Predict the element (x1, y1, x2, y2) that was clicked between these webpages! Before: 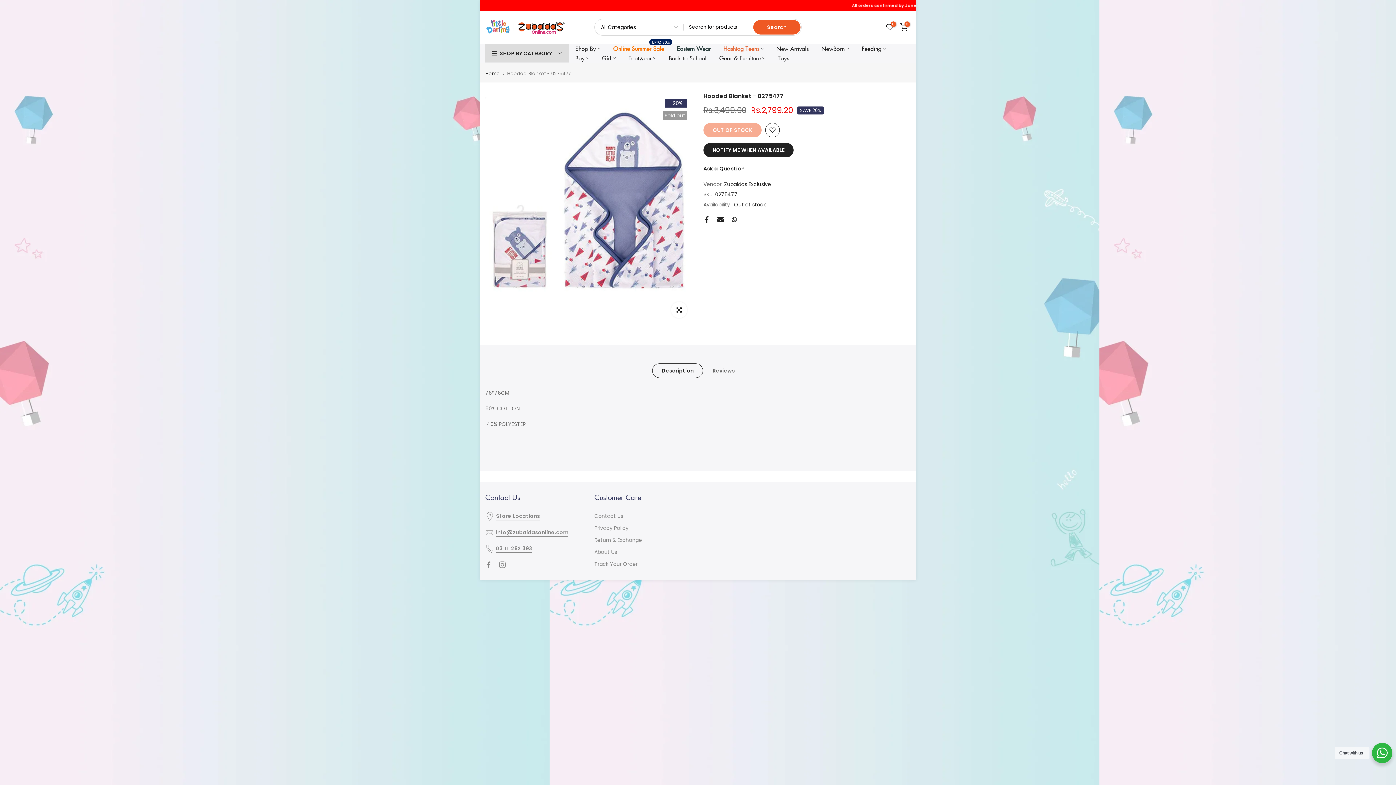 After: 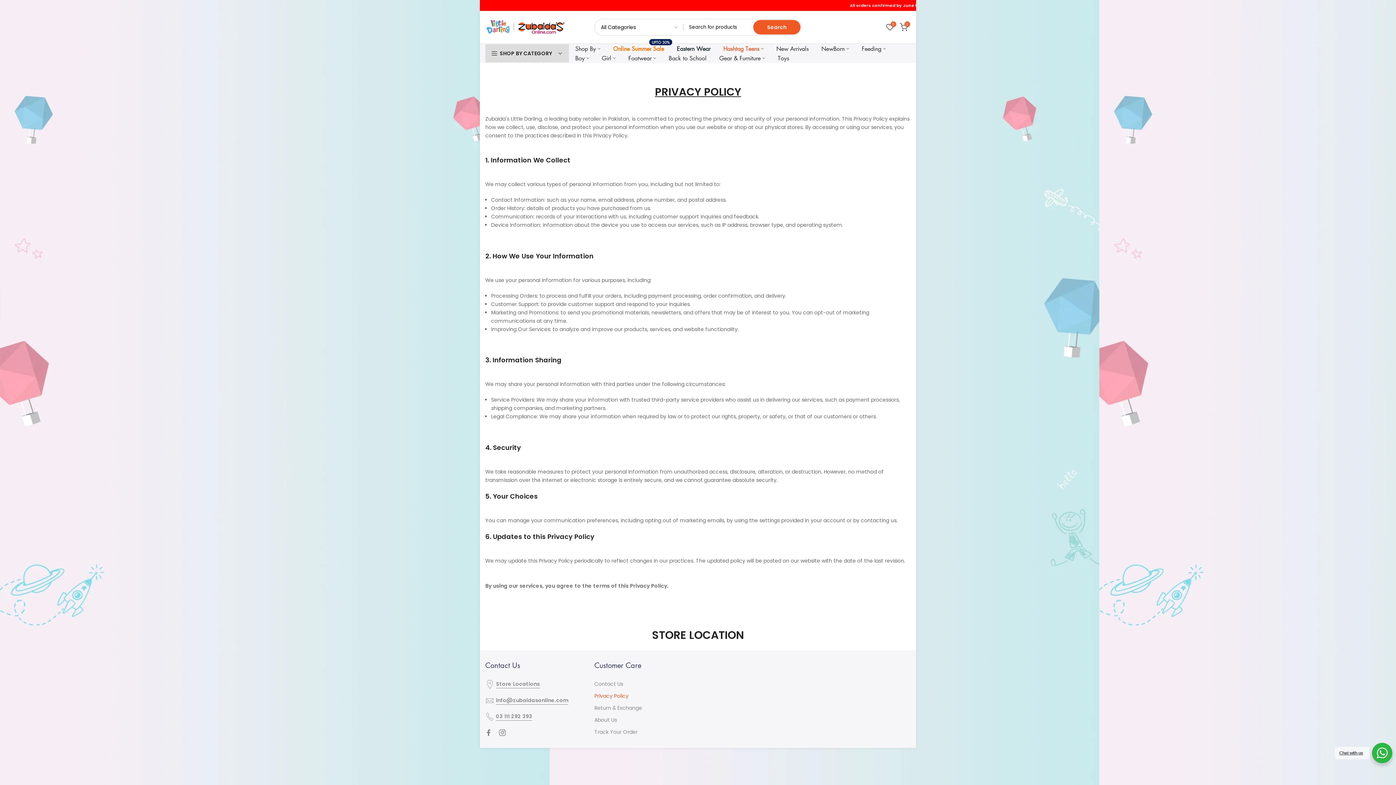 Action: label: Privacy Policy bbox: (594, 524, 628, 532)